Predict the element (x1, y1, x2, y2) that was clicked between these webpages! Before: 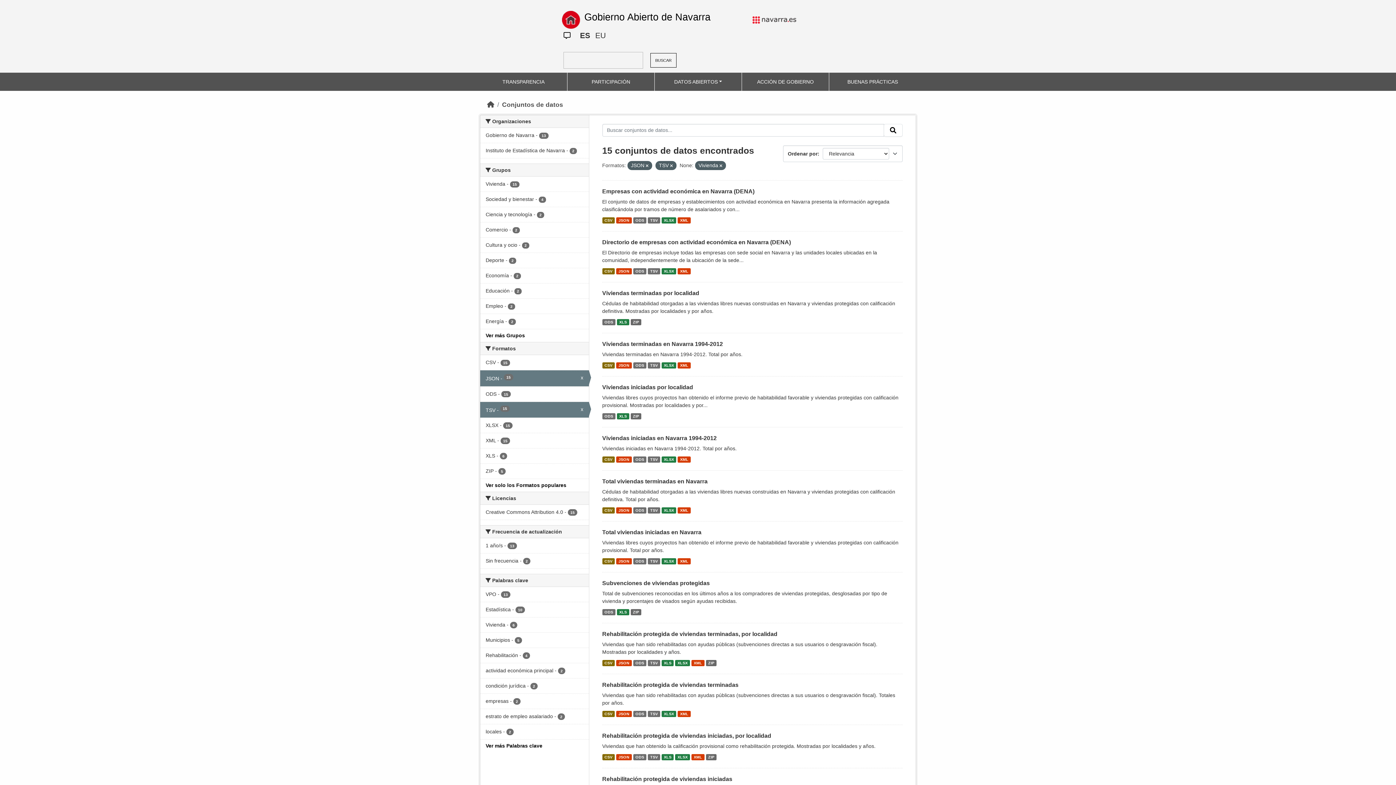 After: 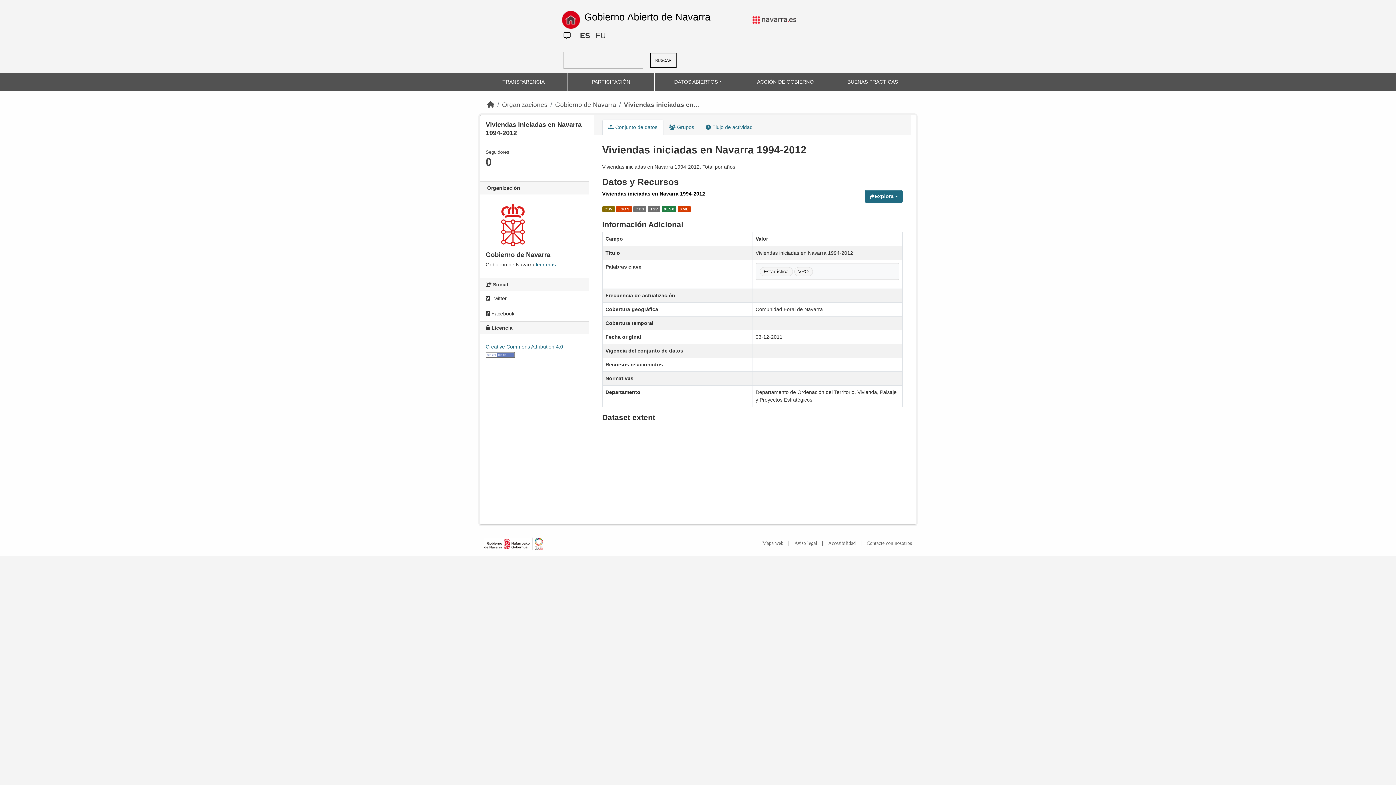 Action: bbox: (661, 456, 676, 463) label: XLSX